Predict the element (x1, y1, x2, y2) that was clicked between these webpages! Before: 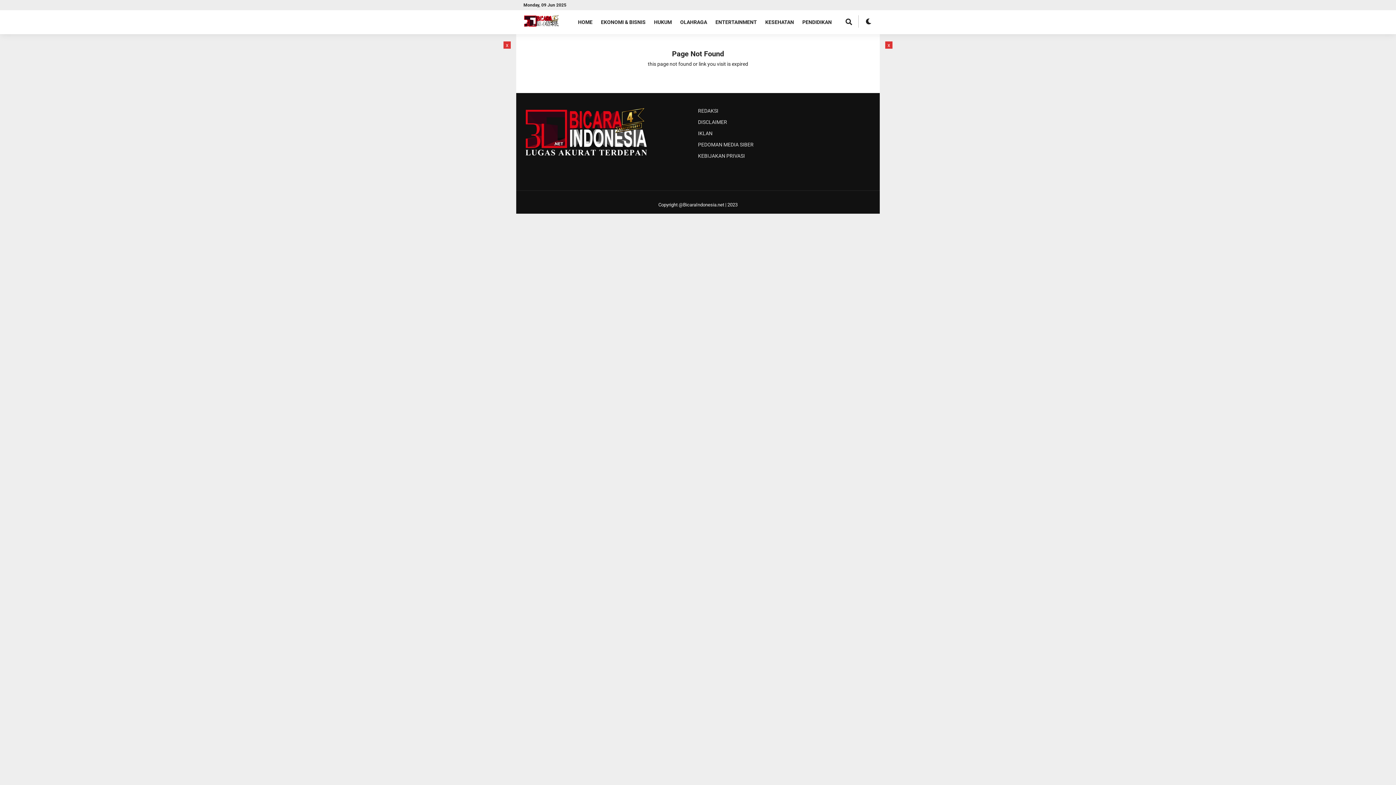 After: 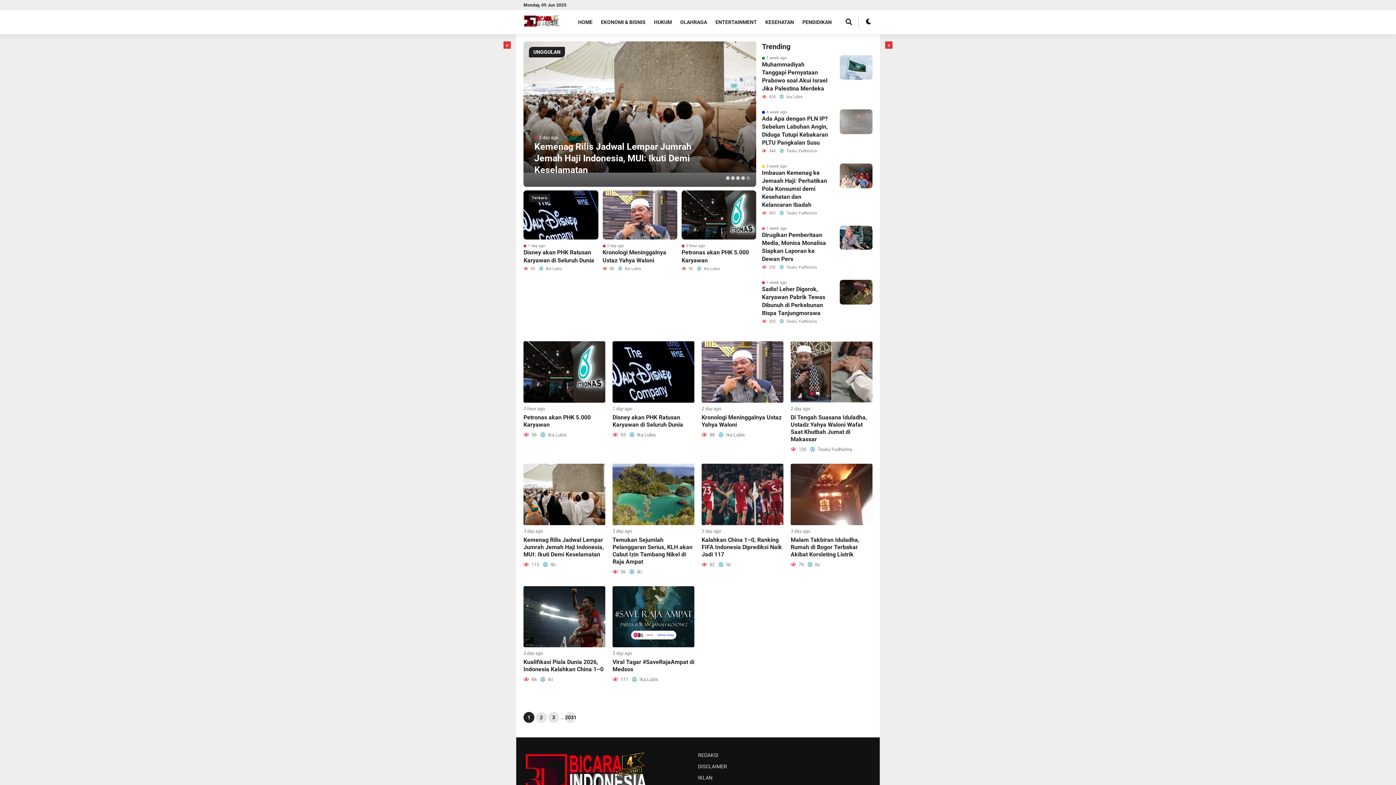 Action: bbox: (578, 10, 600, 34) label: HOME